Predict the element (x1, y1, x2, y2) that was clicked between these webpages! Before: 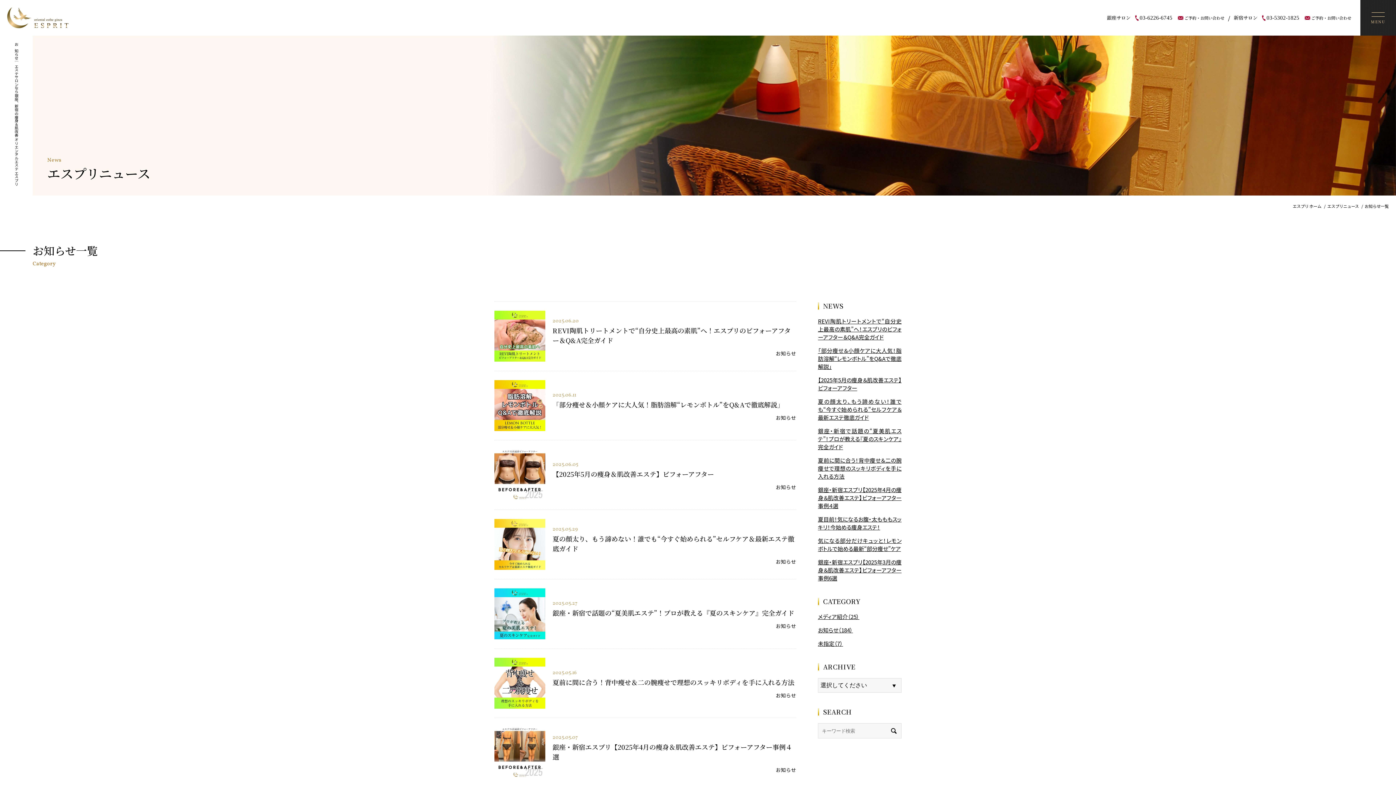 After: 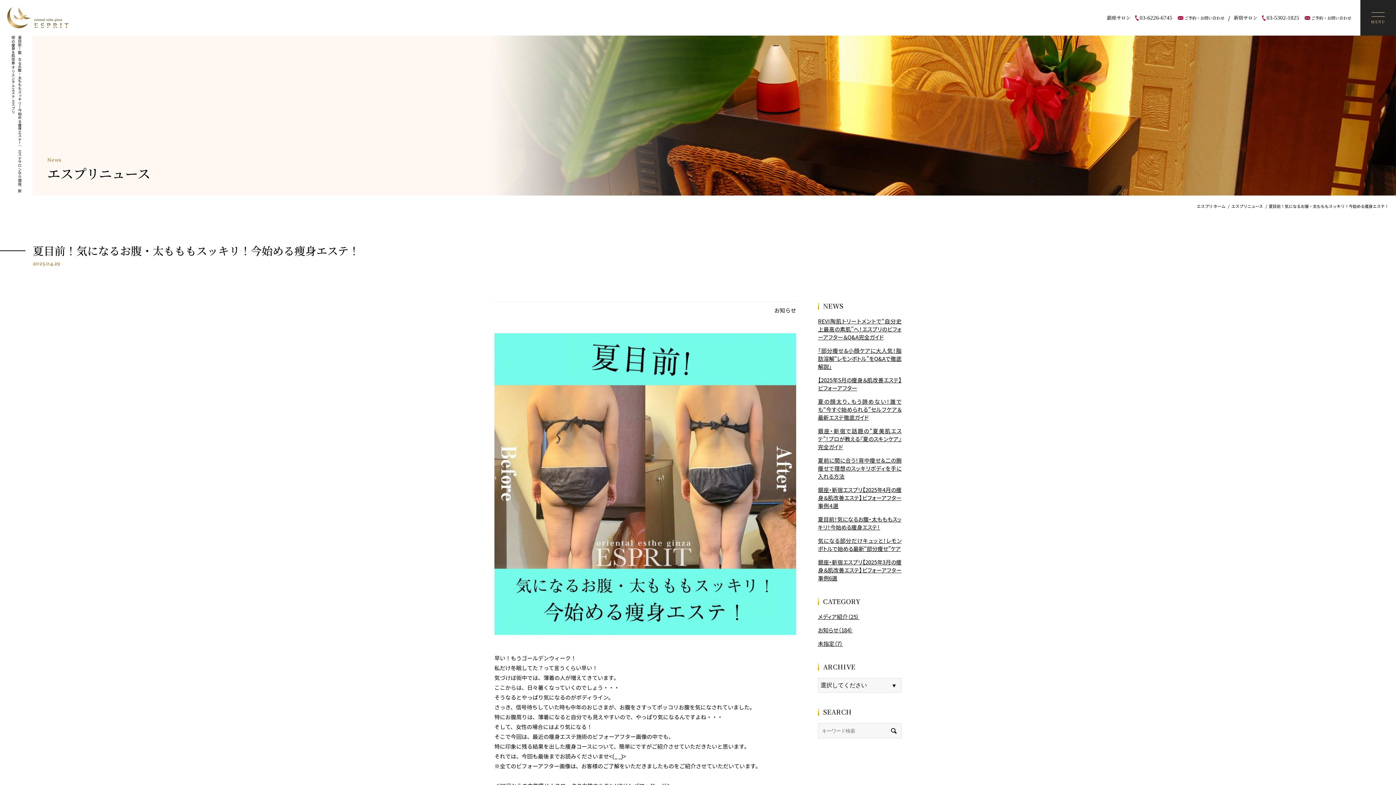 Action: bbox: (818, 515, 901, 531) label: 夏目前！気になるお腹・太もももスッキリ！今始める痩身エステ！